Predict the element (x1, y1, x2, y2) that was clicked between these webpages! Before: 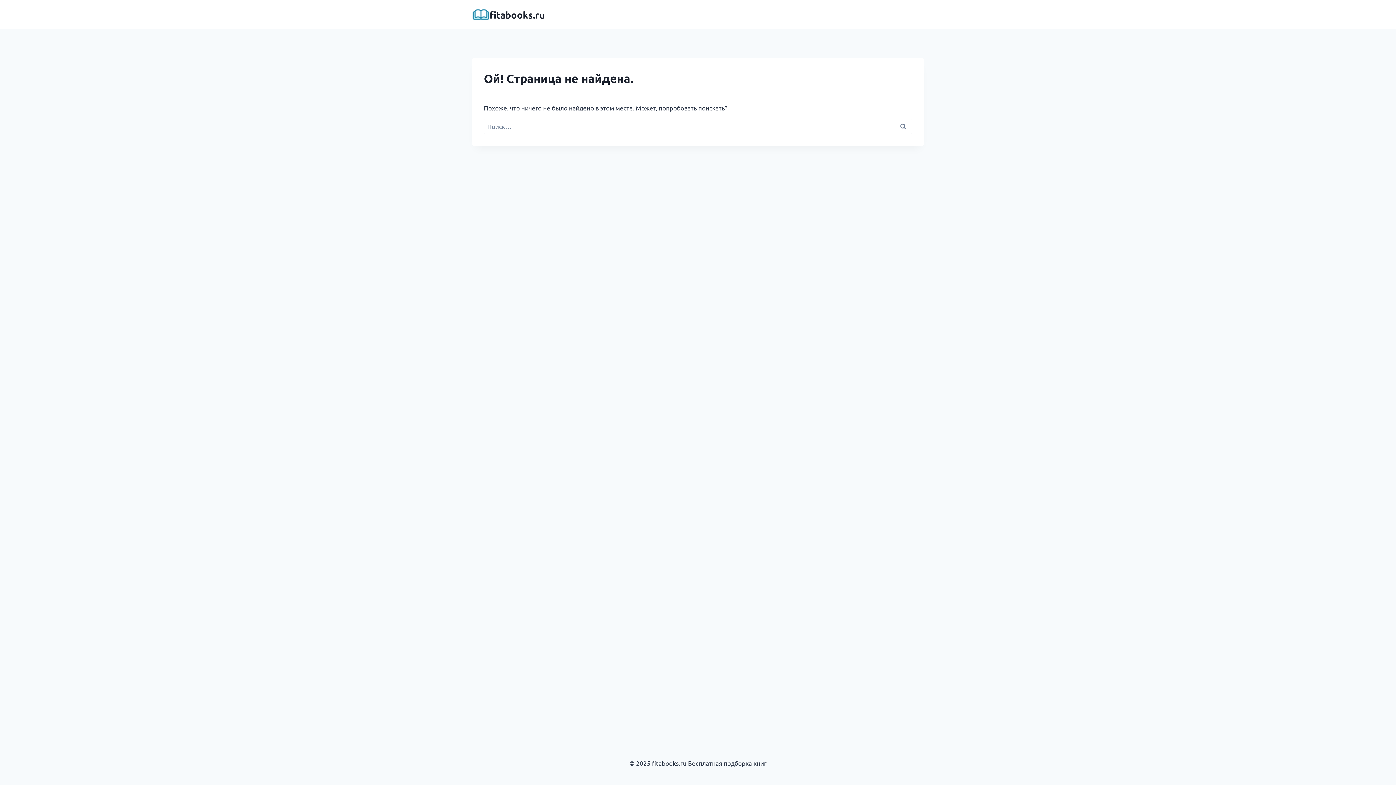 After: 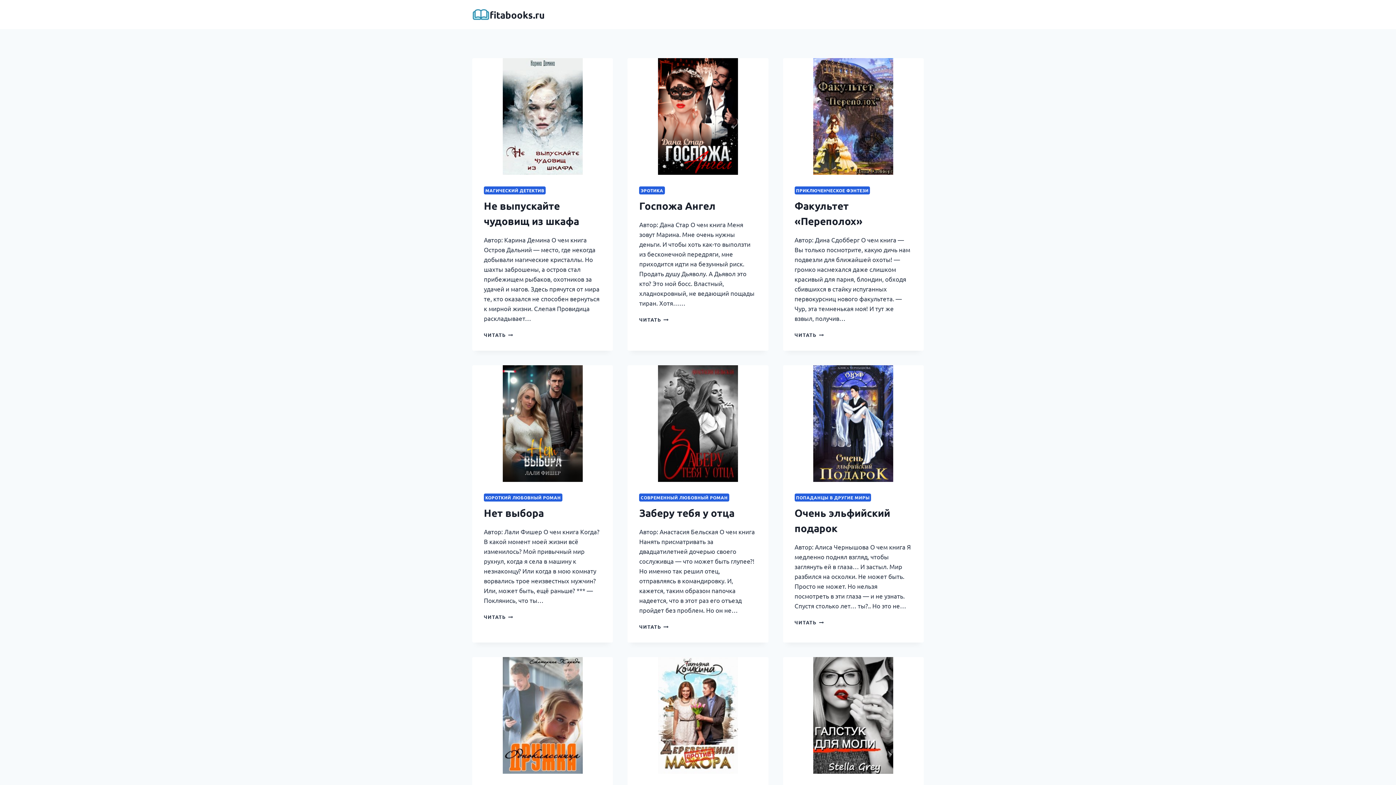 Action: bbox: (472, 5, 544, 23) label: fitabooks.ru